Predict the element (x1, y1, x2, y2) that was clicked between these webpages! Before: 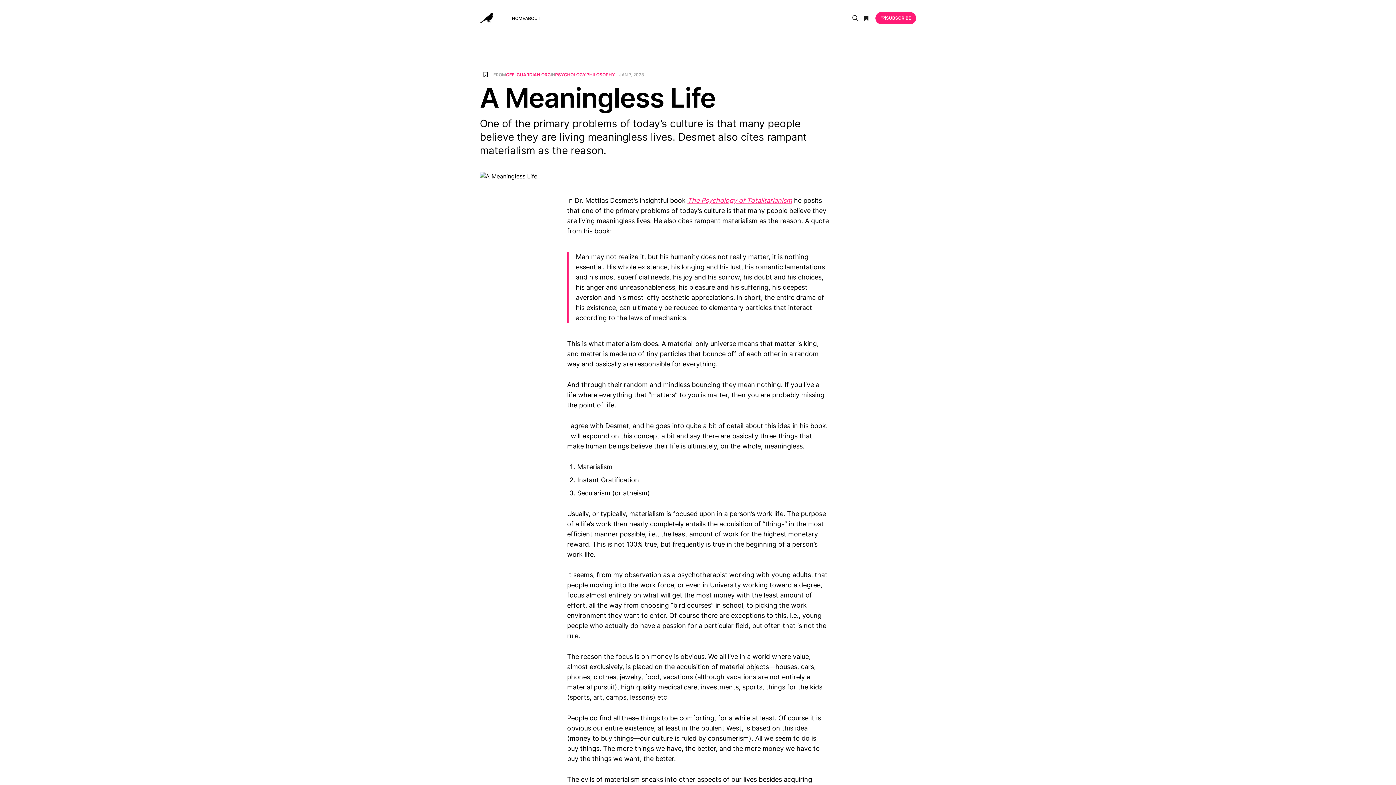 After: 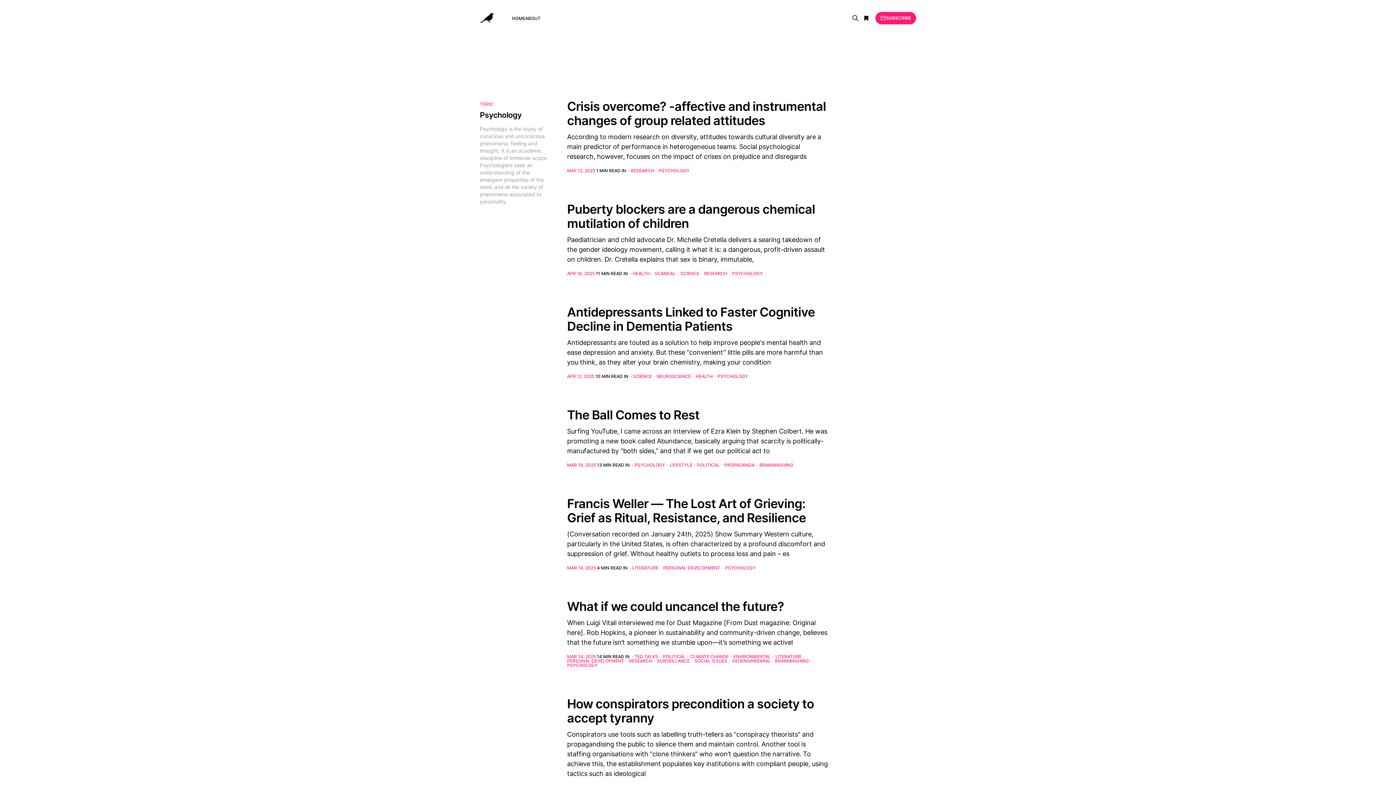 Action: label: PSYCHOLOGY bbox: (555, 72, 585, 77)